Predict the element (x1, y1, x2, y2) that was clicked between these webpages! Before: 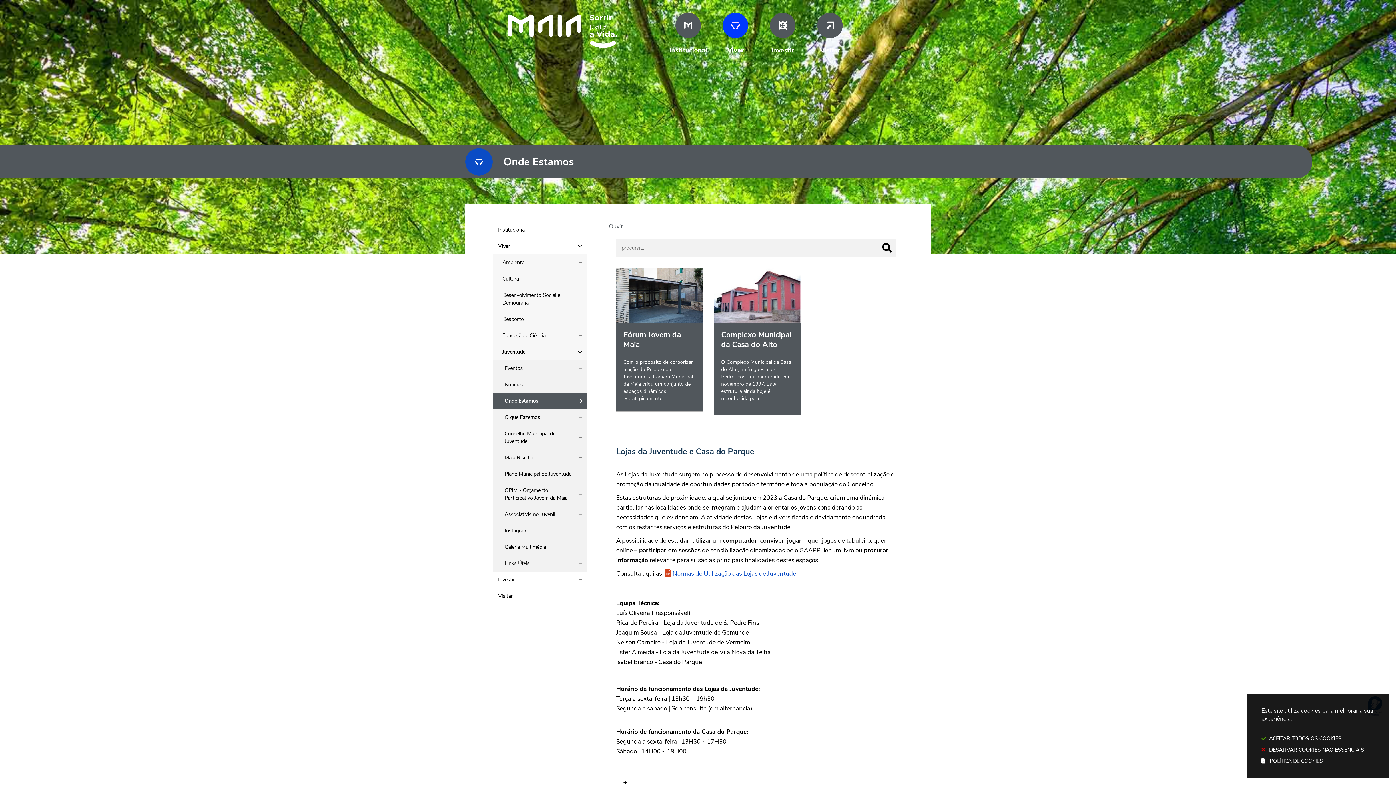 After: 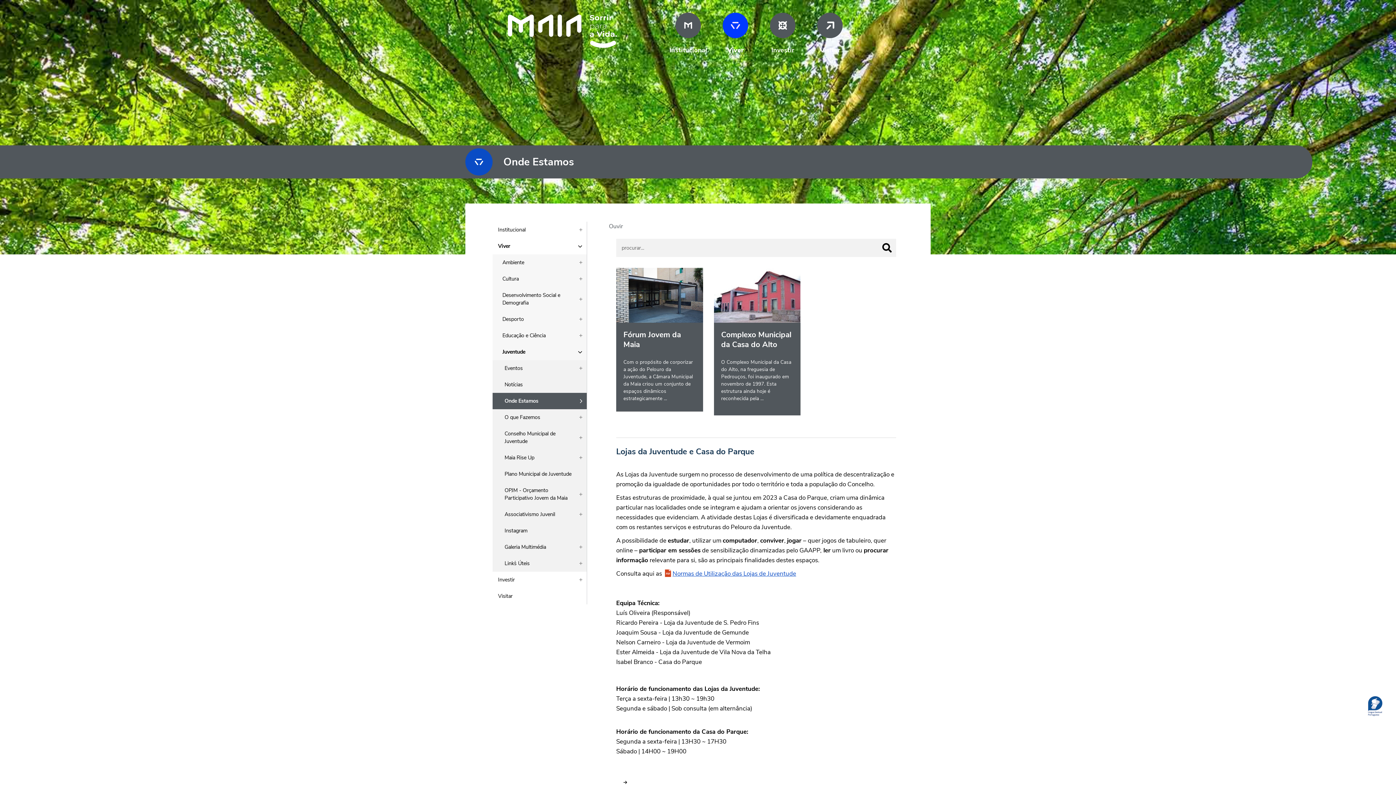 Action: bbox: (1261, 734, 1374, 743) label: ACEITAR TODOS OS COOKIES